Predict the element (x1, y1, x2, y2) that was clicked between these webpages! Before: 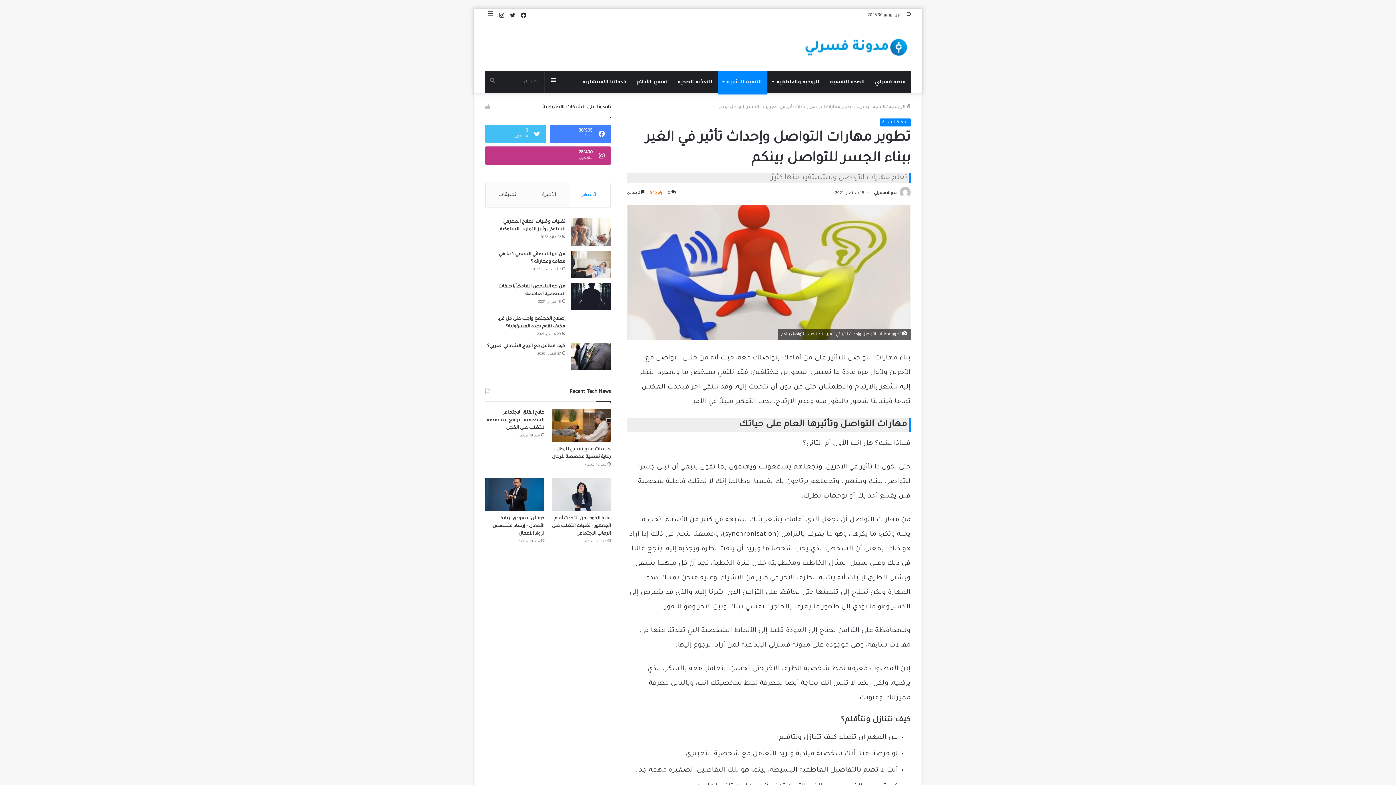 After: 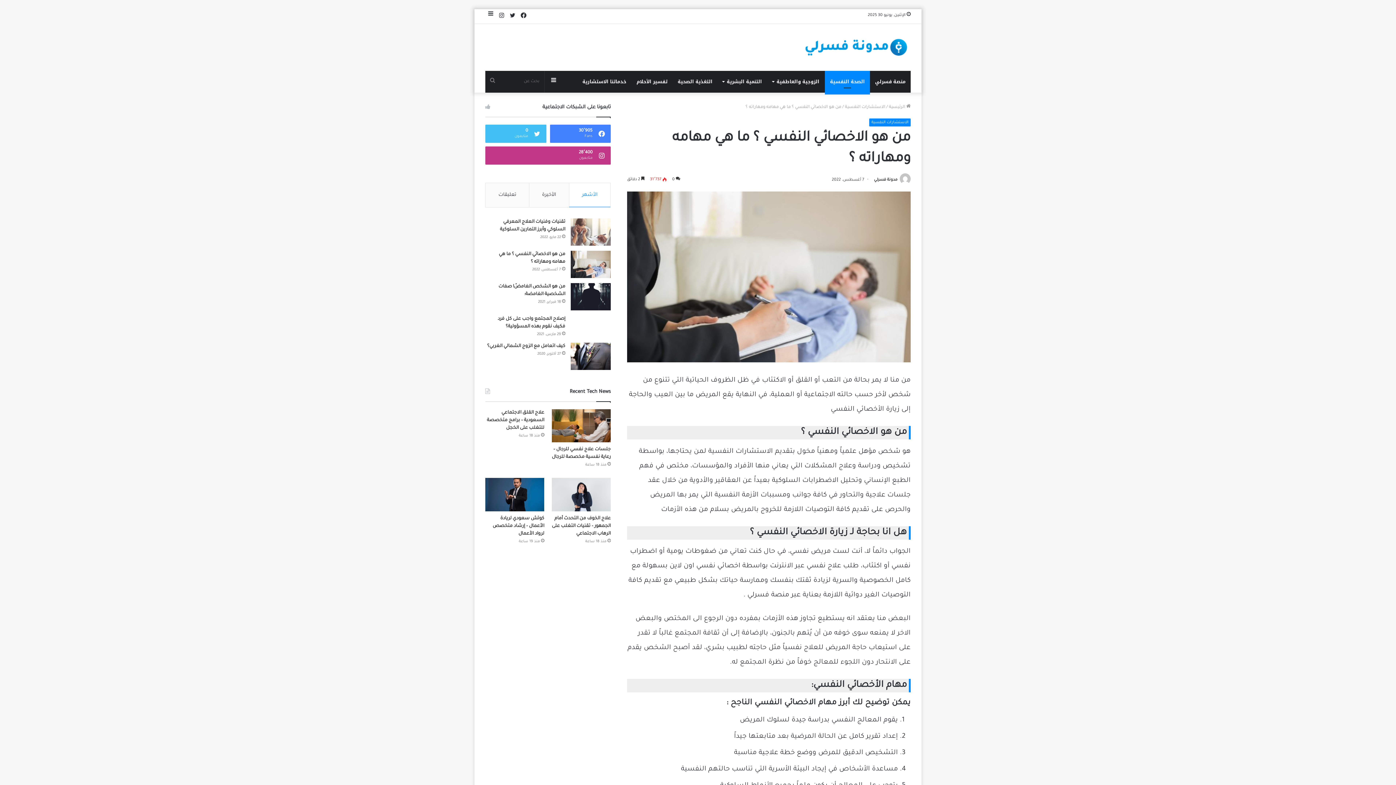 Action: label: من هو الاخصائي النفسي ؟ ما هي مهامه ومهاراته ؟ bbox: (570, 250, 610, 278)